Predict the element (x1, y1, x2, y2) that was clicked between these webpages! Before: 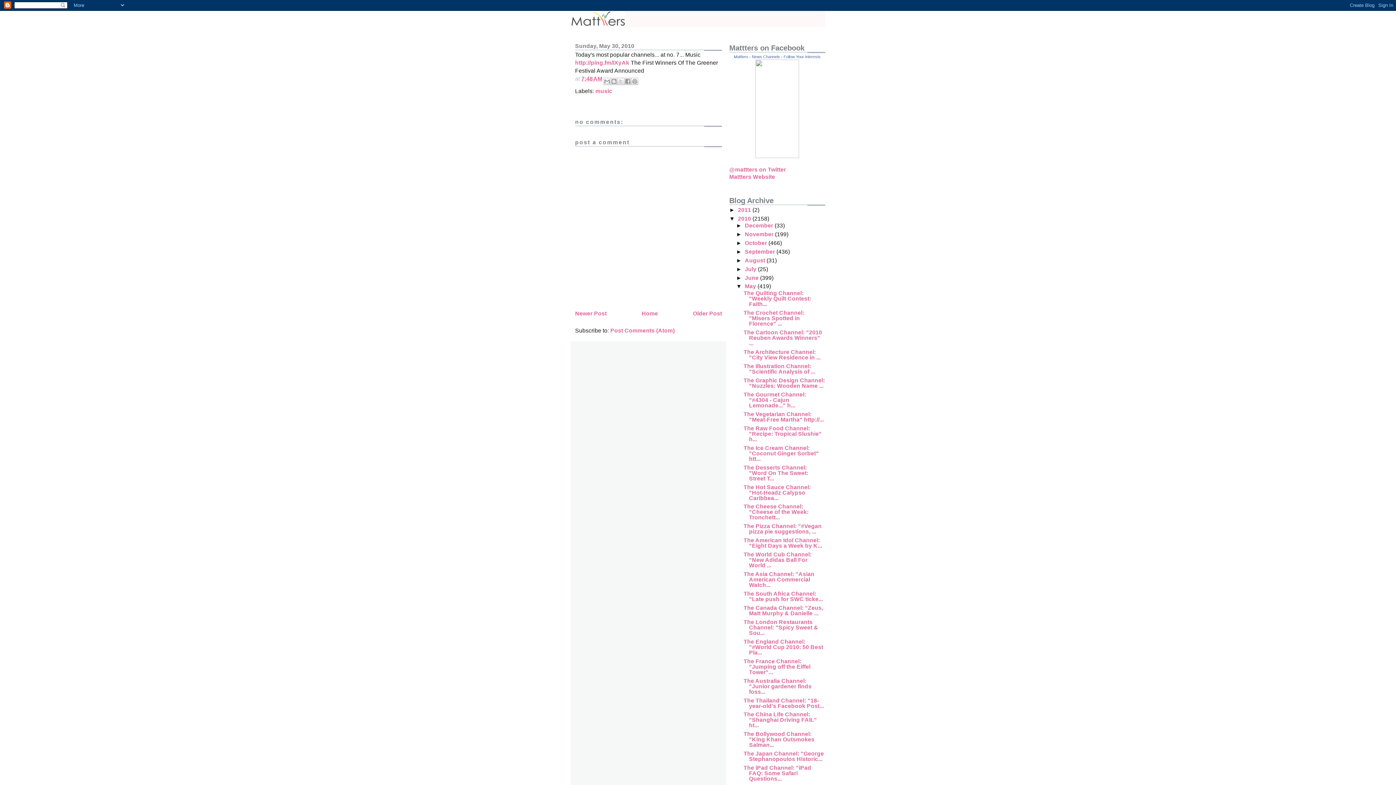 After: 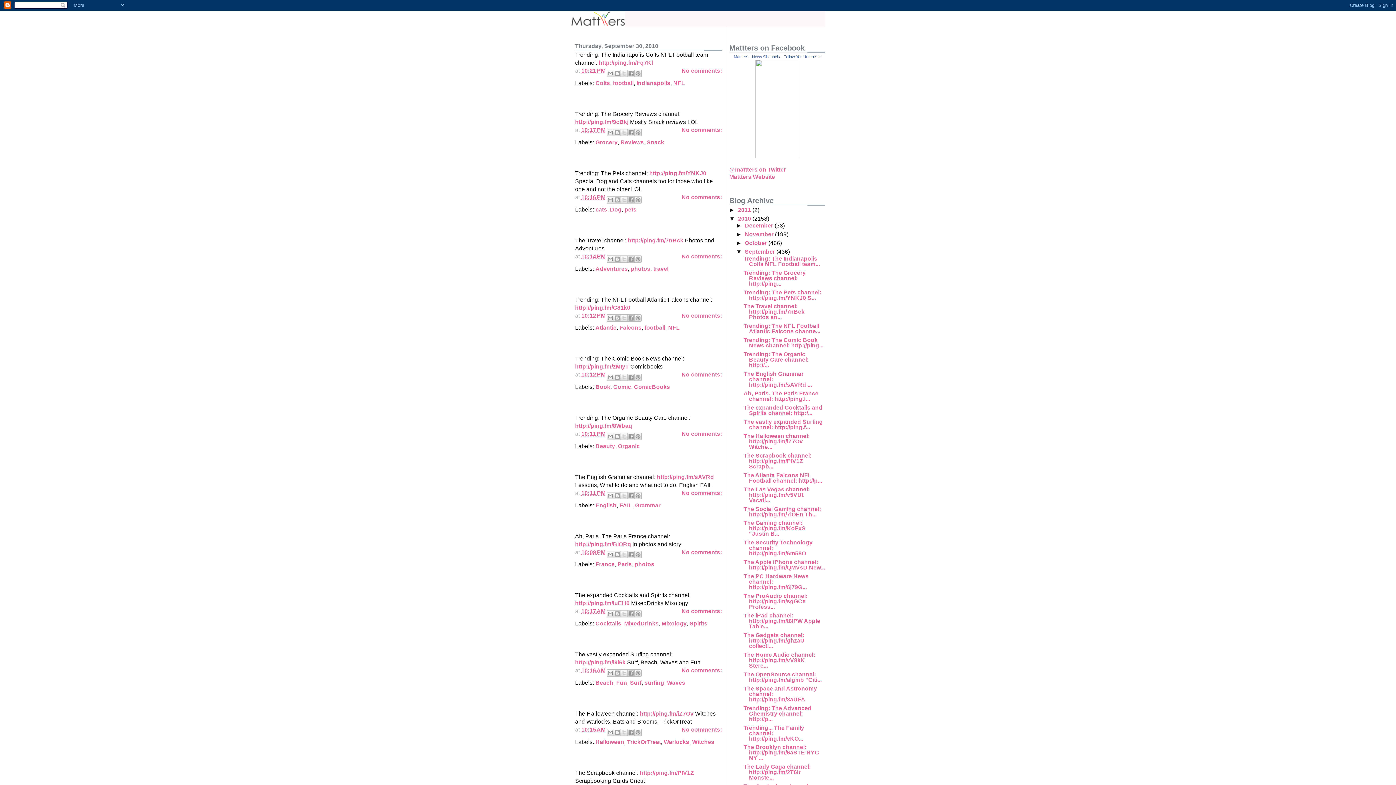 Action: bbox: (745, 248, 776, 254) label: September 